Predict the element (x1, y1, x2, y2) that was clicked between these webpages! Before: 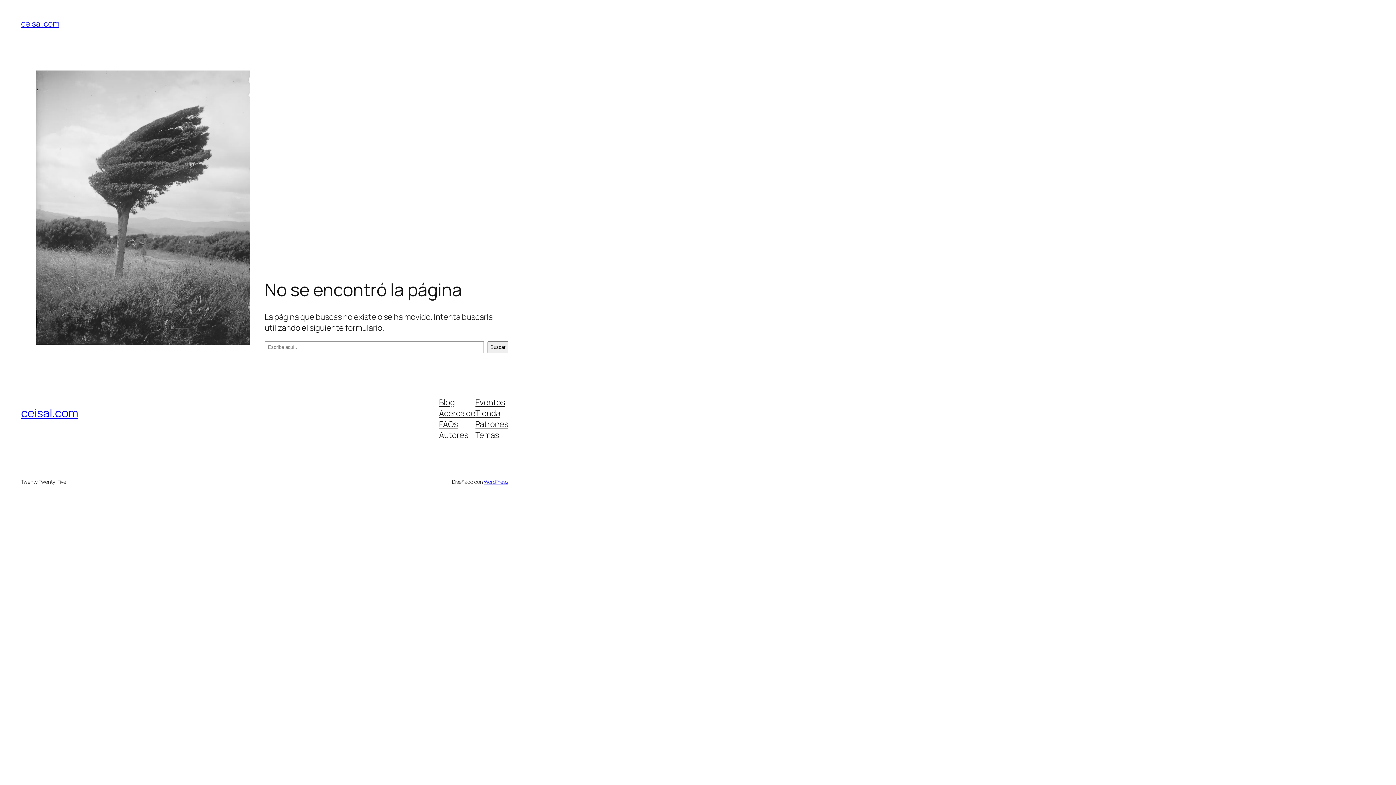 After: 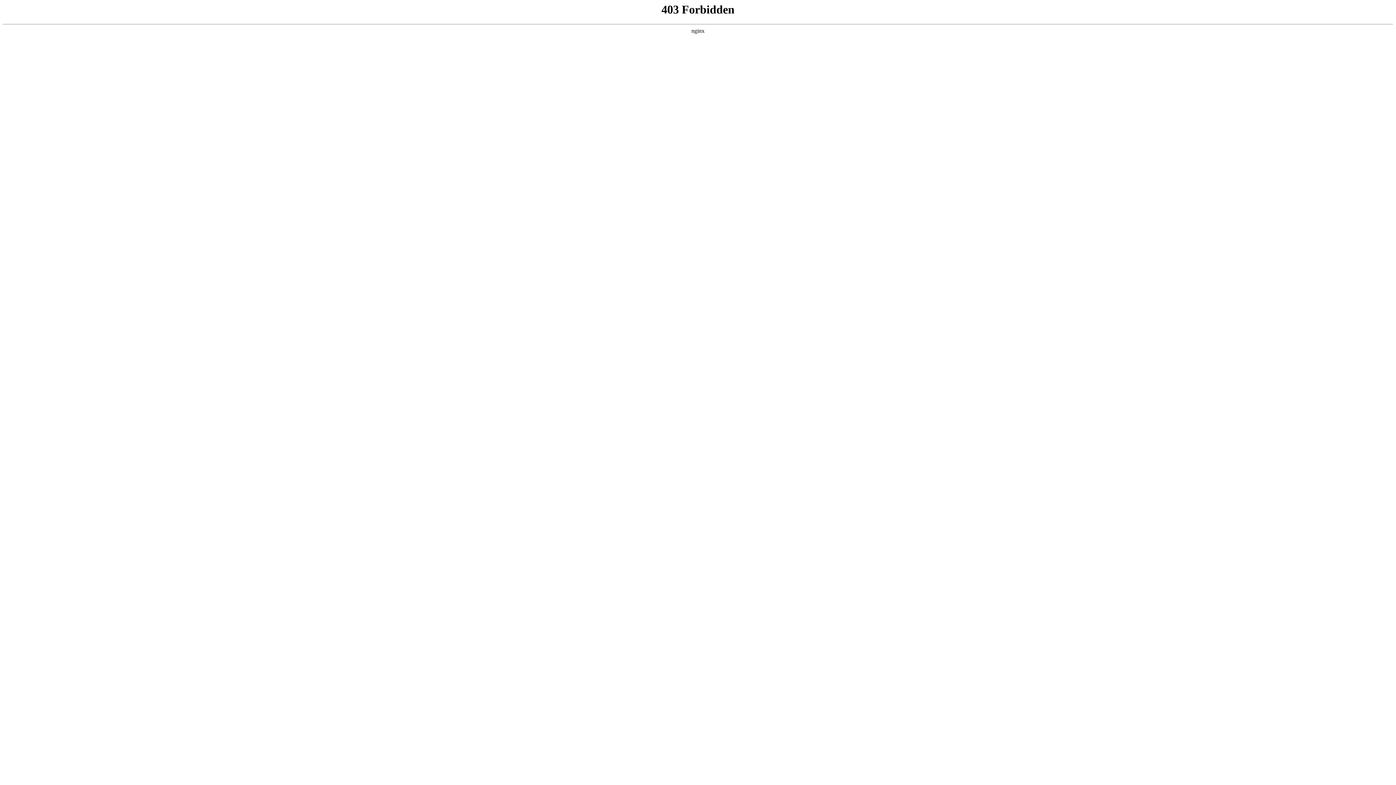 Action: label: WordPress bbox: (483, 478, 508, 485)